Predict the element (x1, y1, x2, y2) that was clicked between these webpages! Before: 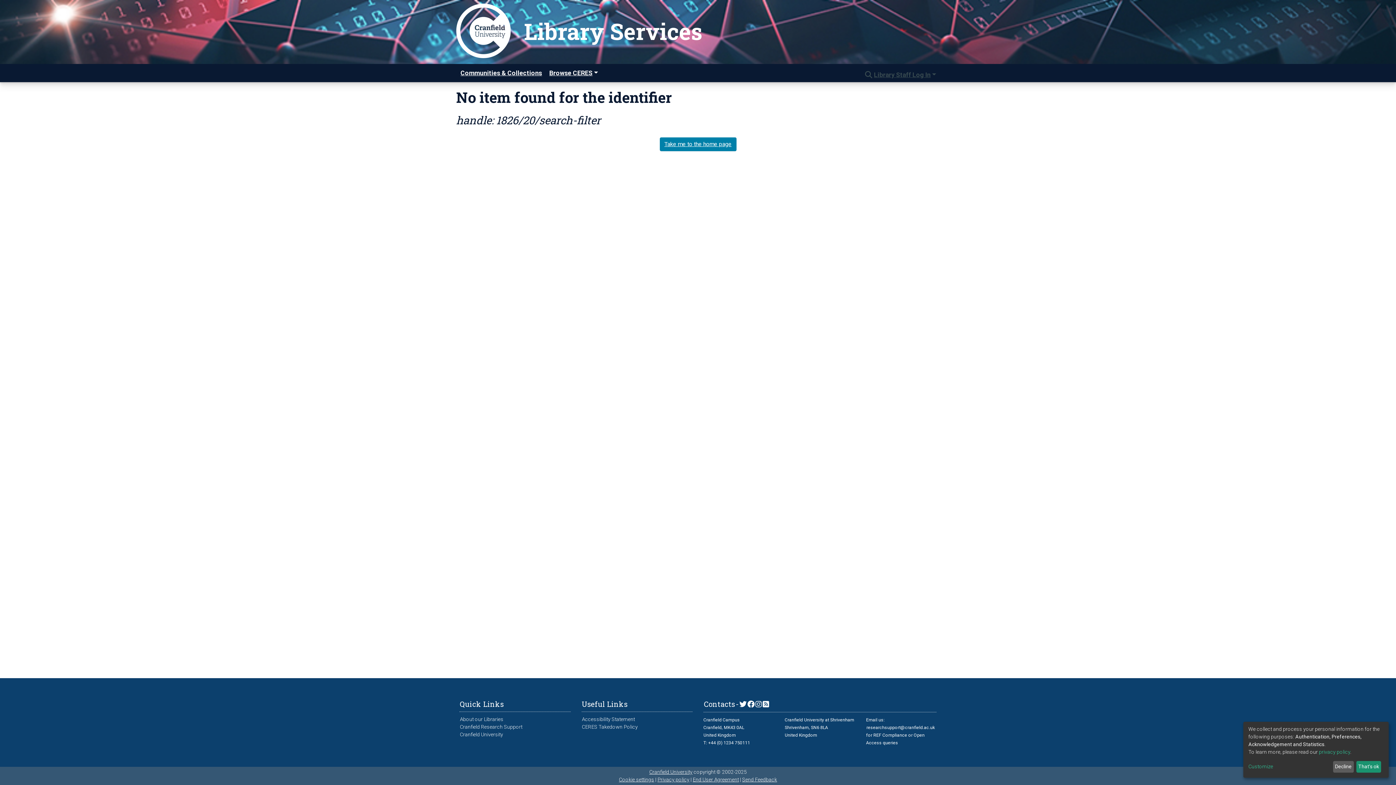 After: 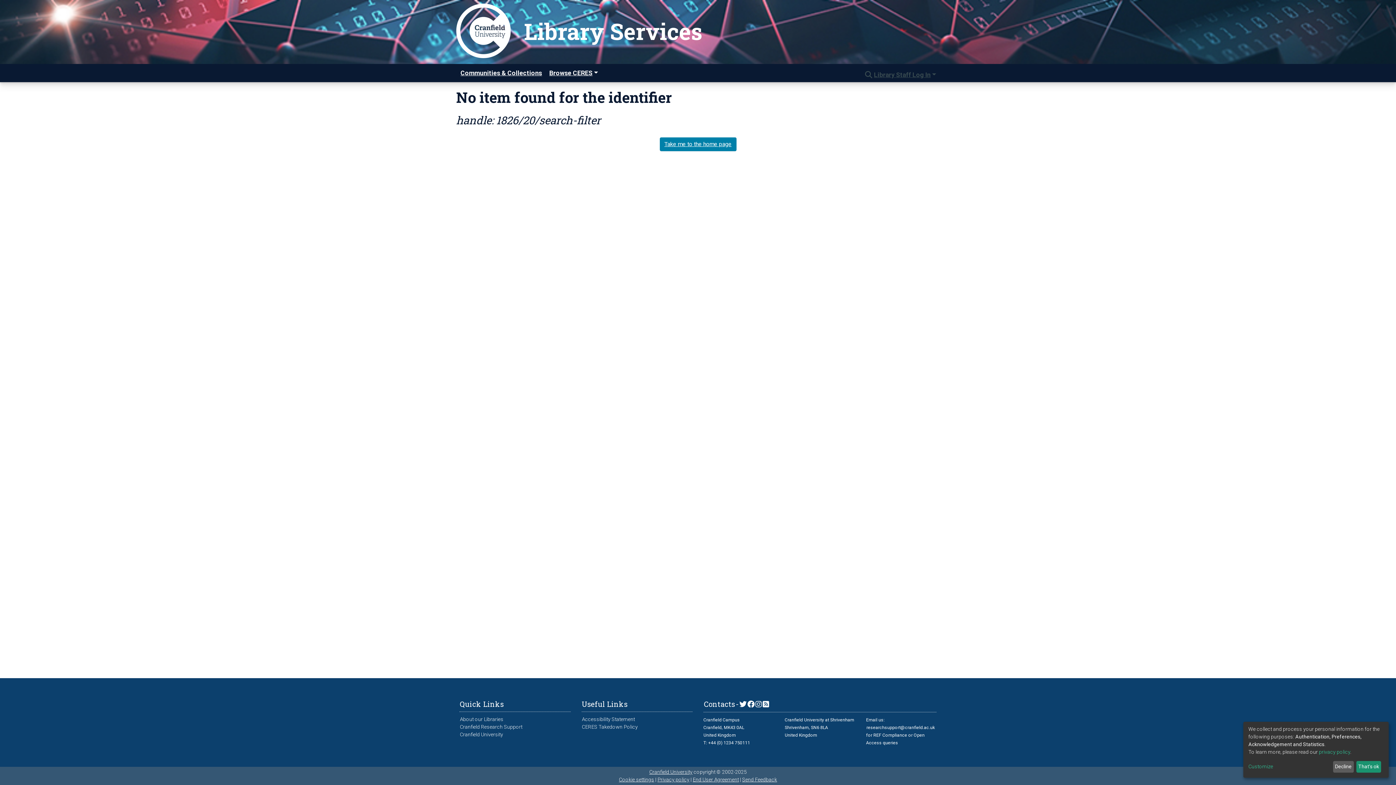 Action: label: Privacy policy bbox: (657, 777, 689, 782)